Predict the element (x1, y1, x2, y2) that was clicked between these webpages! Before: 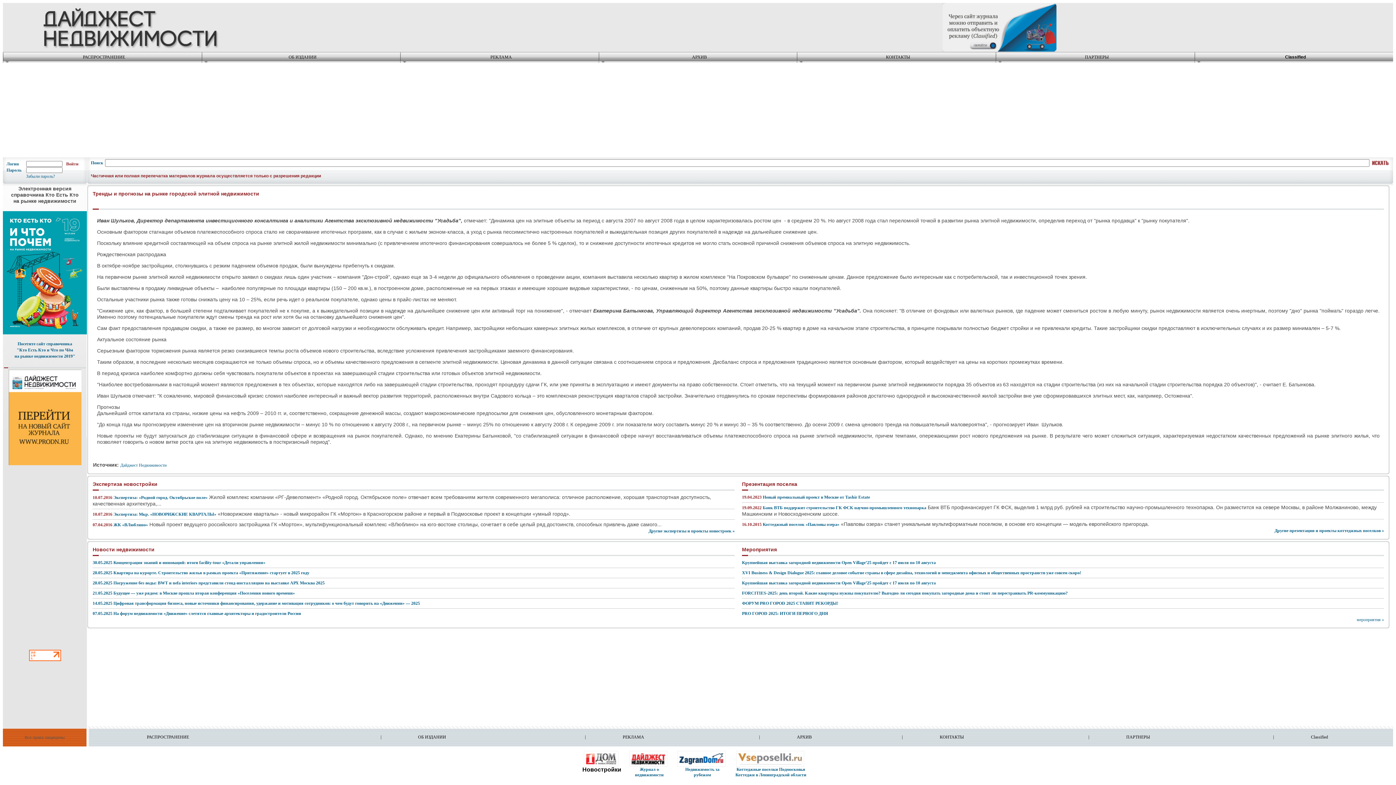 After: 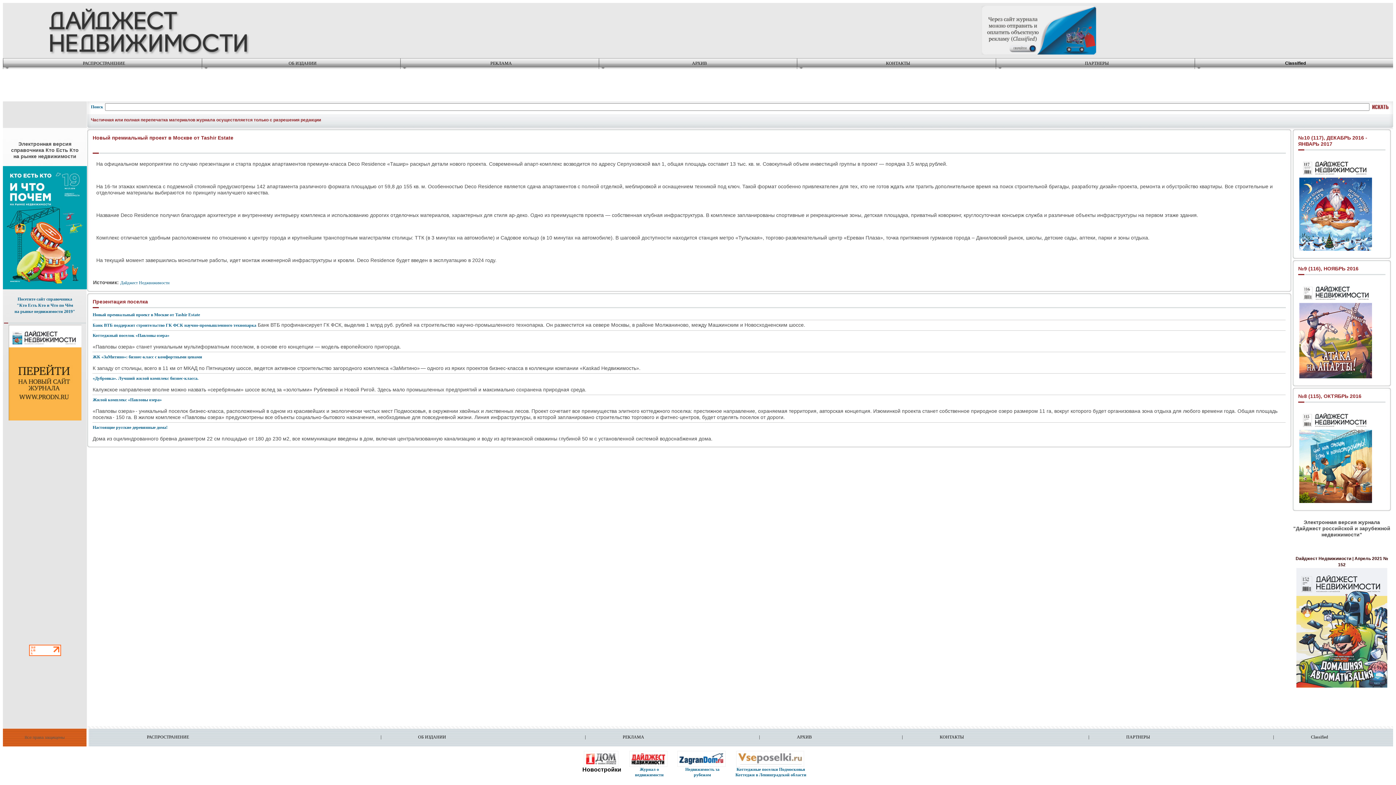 Action: label: 19.04.2023 Новый премиальный проект в Москве от Tashir Estate bbox: (742, 494, 870, 500)